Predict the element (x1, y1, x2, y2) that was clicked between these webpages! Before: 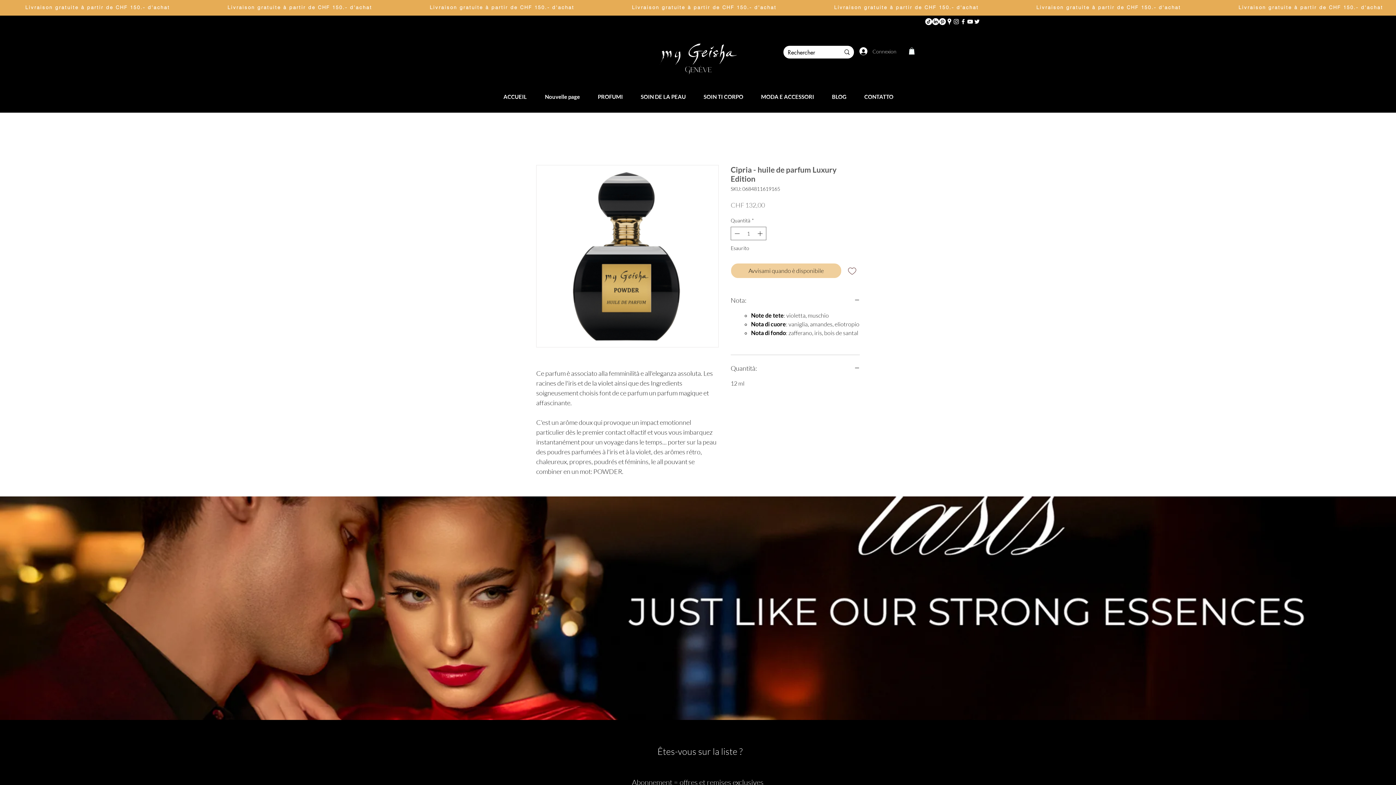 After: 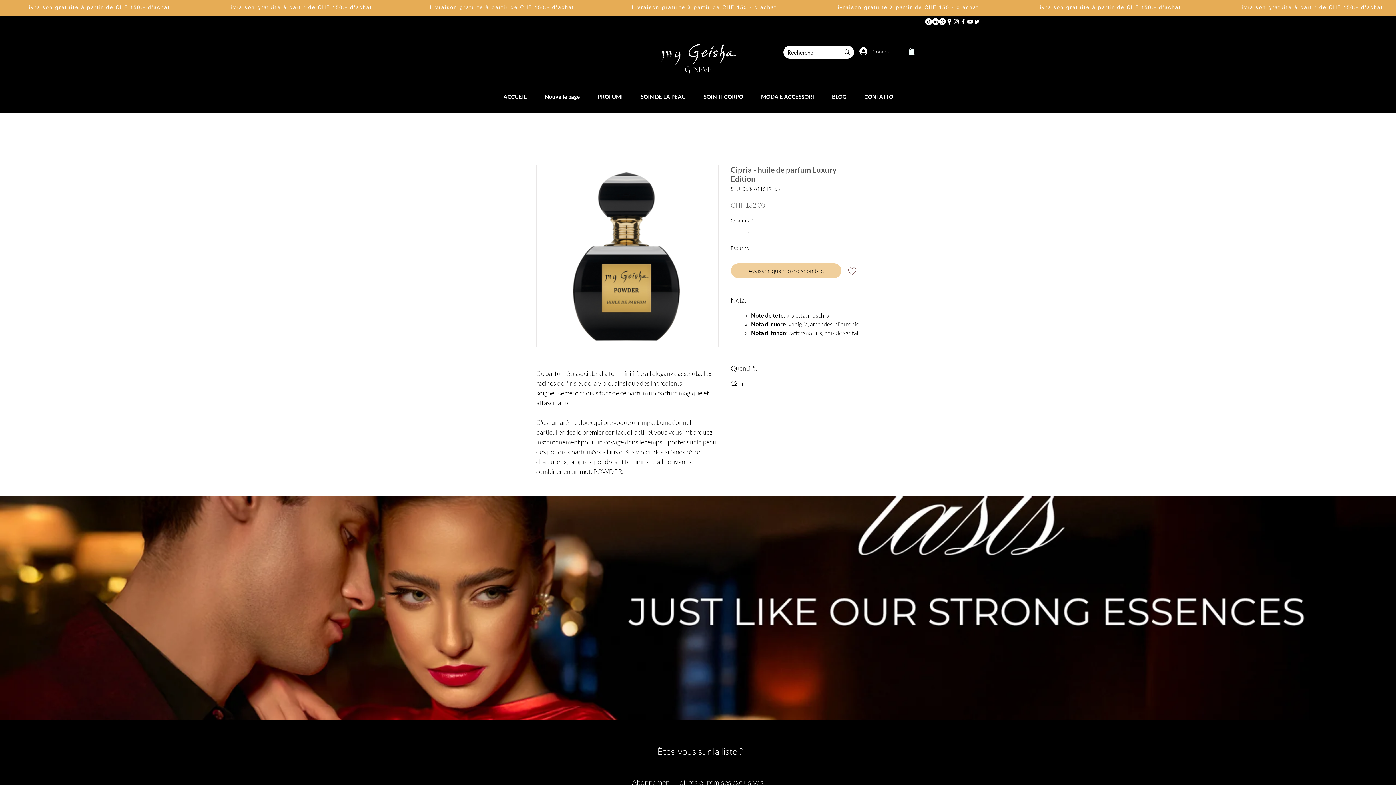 Action: bbox: (932, 18, 939, 25) label: LinkedIn